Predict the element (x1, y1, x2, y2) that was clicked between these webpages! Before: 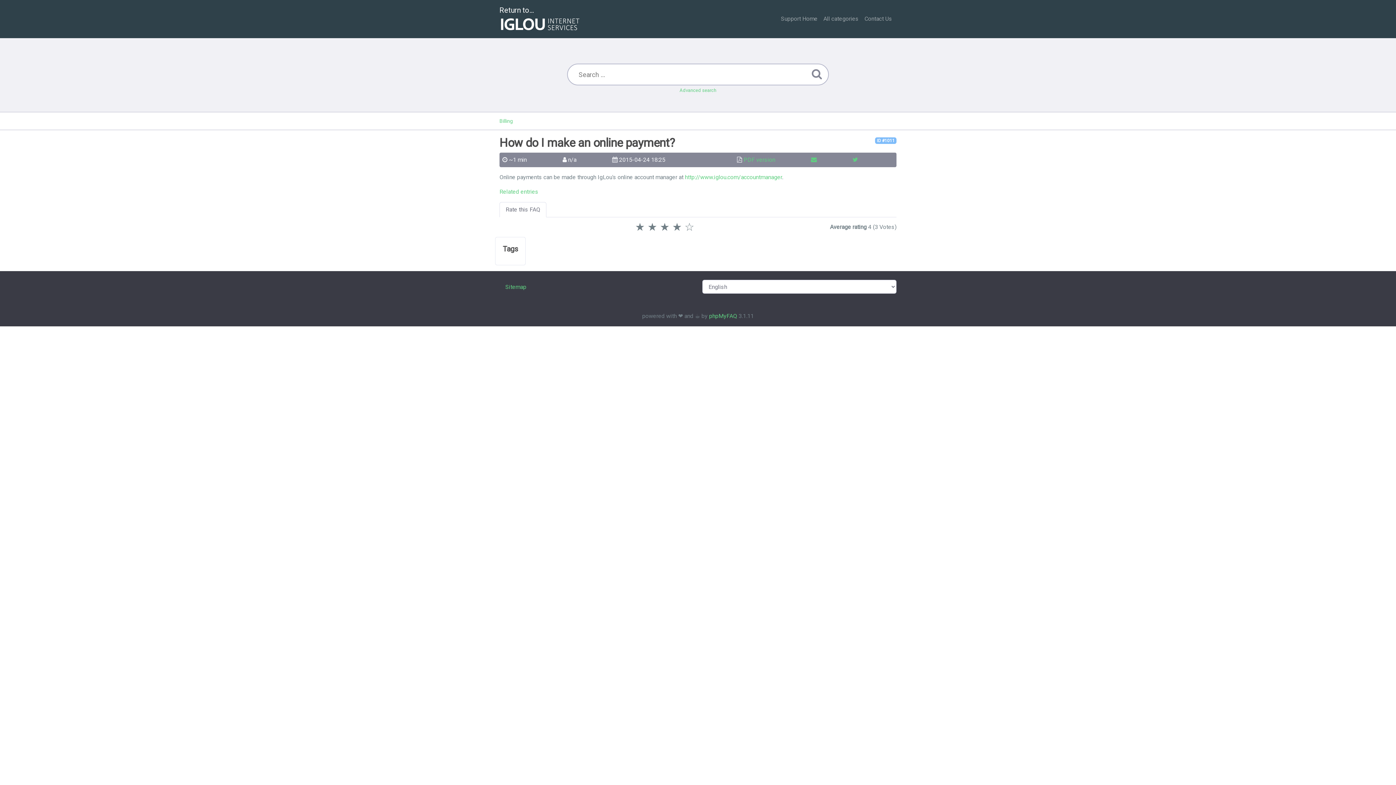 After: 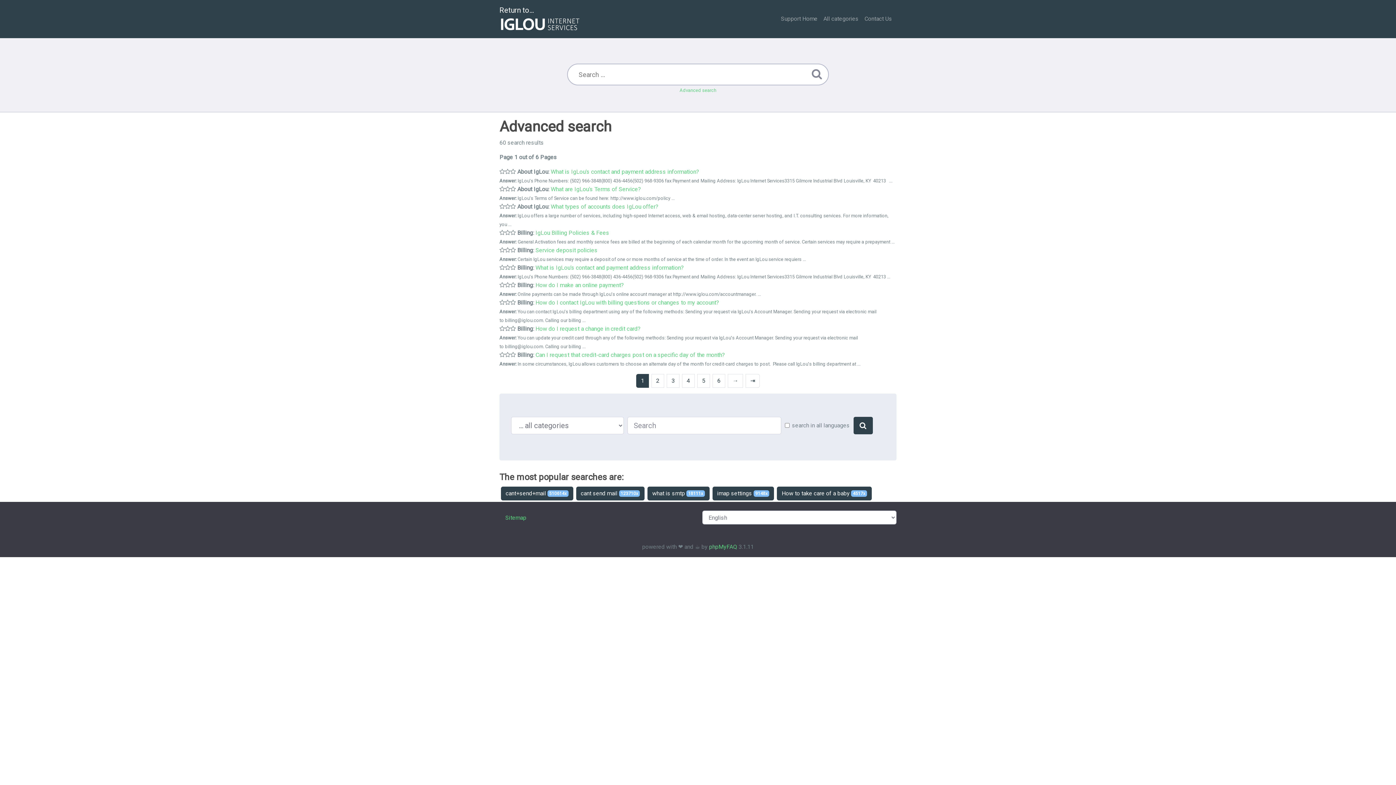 Action: bbox: (679, 87, 716, 93) label: Advanced search